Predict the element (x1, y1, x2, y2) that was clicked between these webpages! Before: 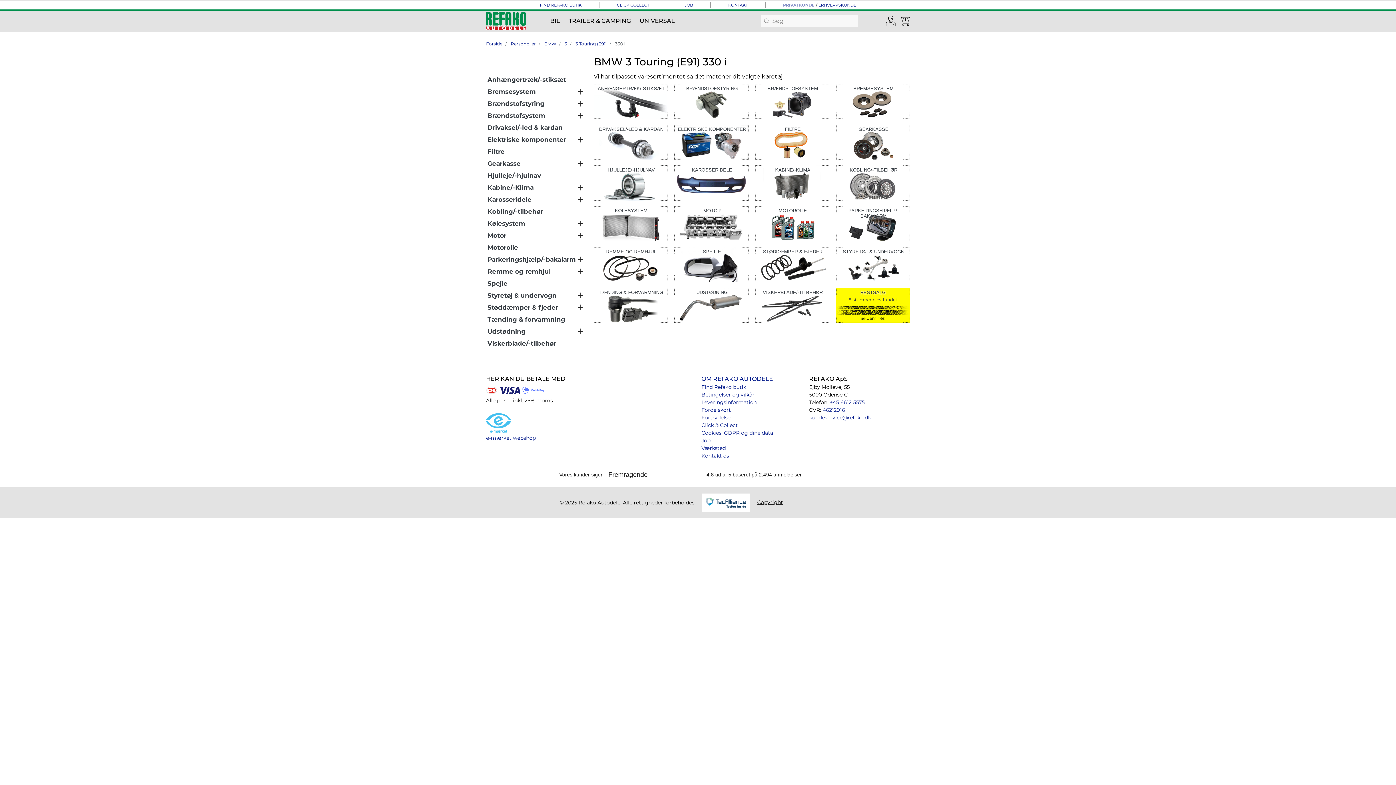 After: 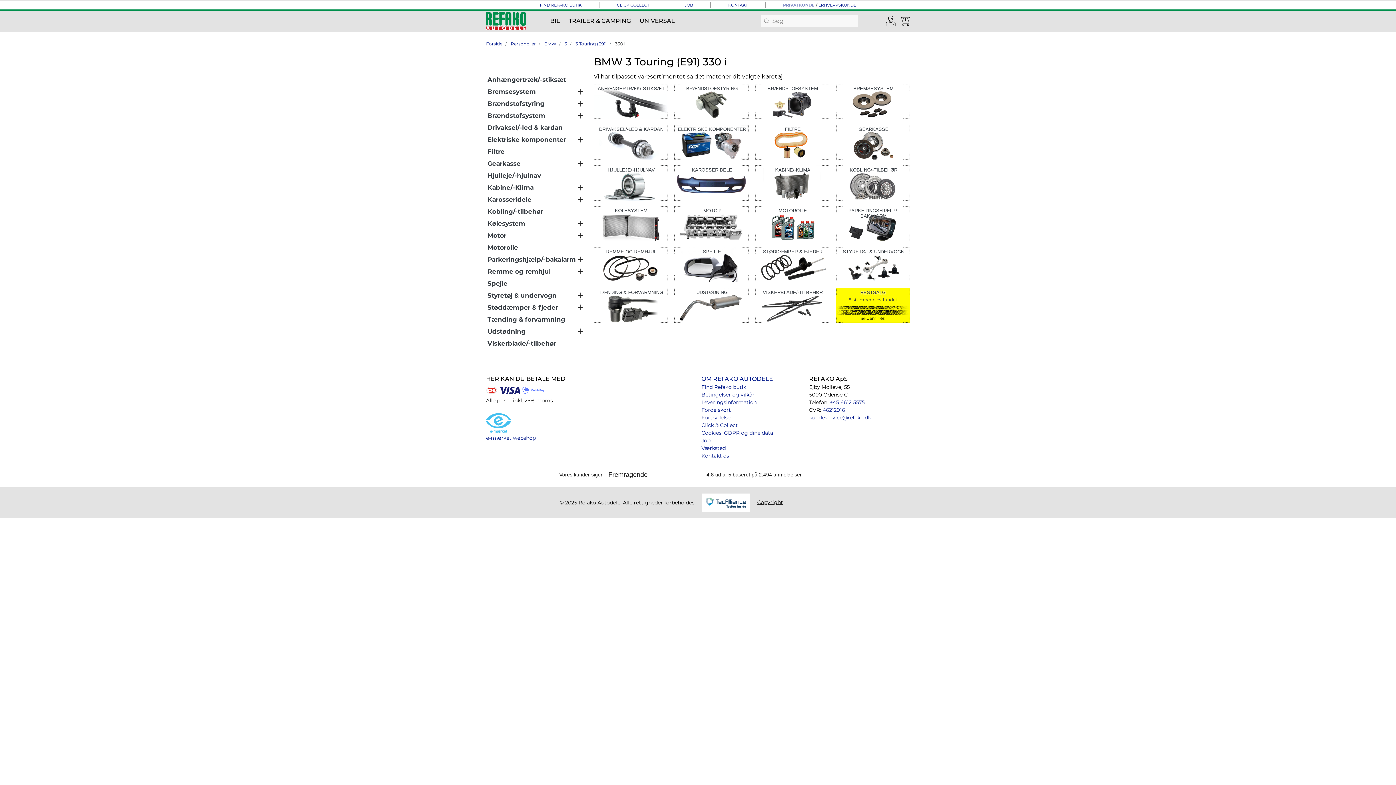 Action: label: 330 i bbox: (615, 41, 625, 46)